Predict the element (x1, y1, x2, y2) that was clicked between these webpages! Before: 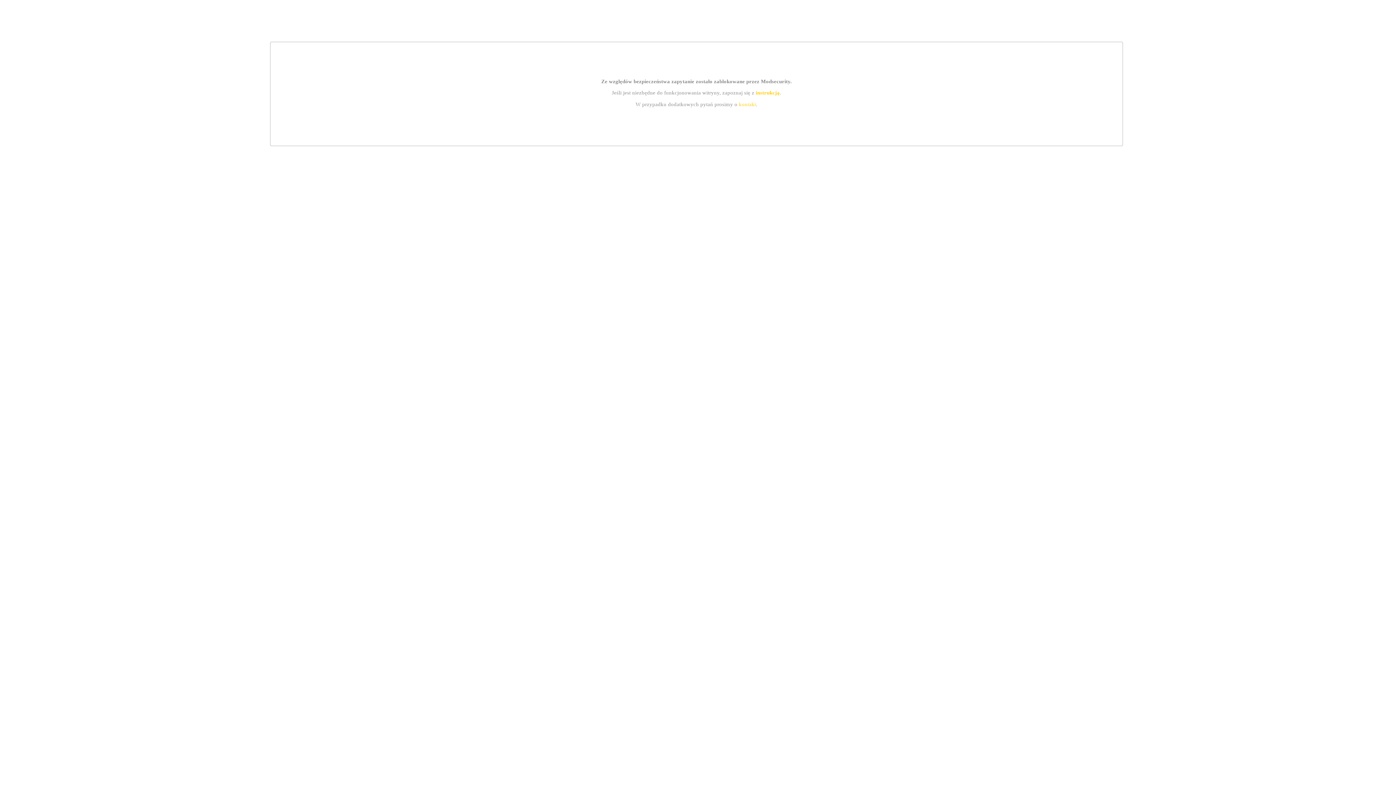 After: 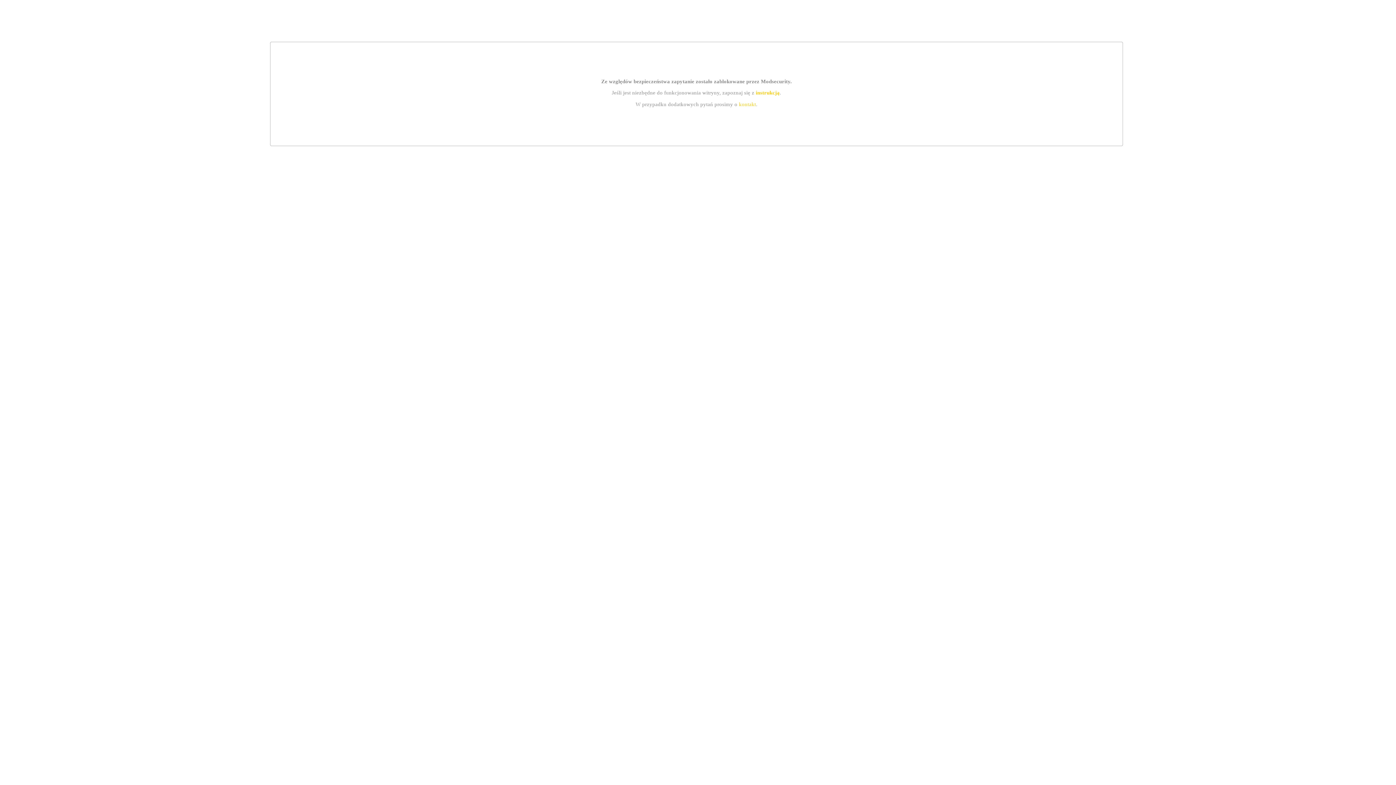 Action: label: instrukcją bbox: (755, 89, 779, 95)